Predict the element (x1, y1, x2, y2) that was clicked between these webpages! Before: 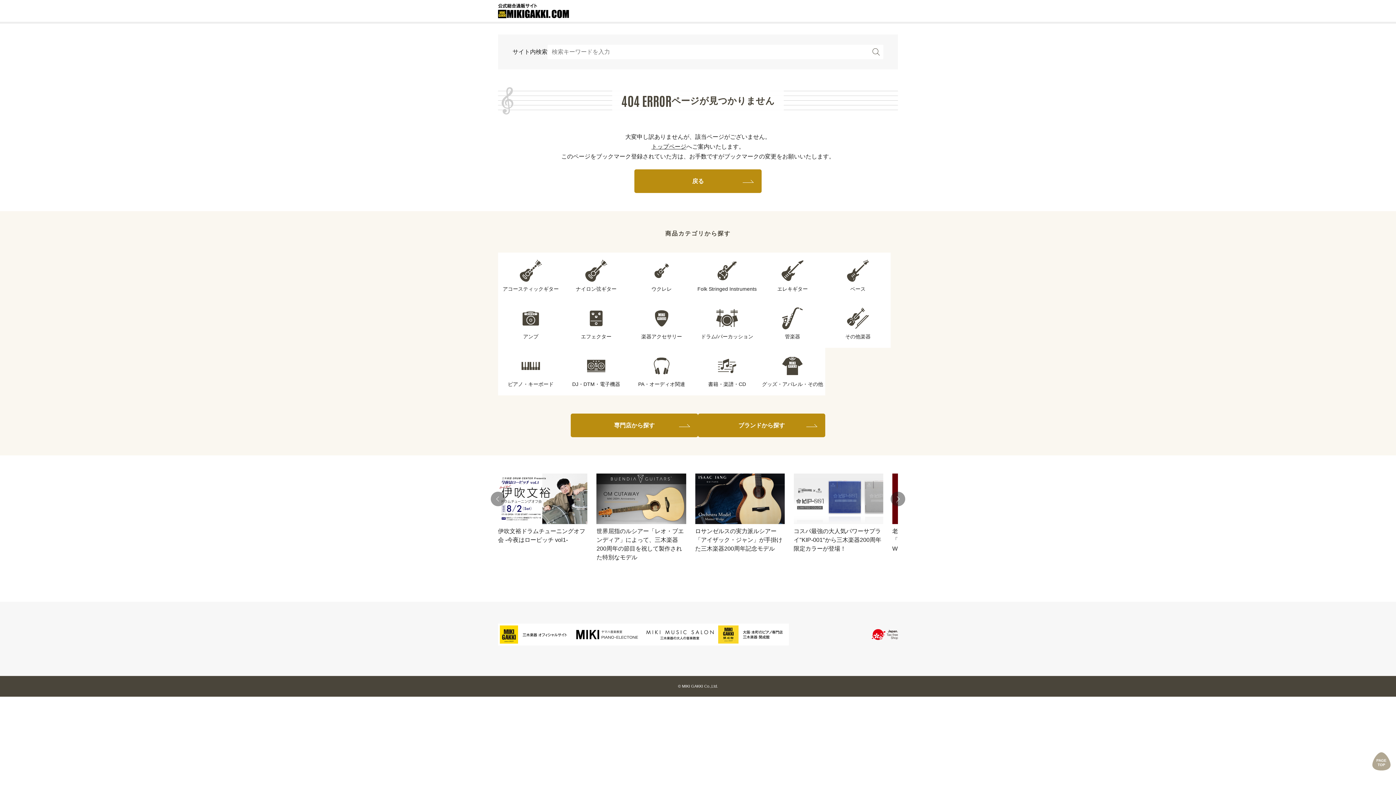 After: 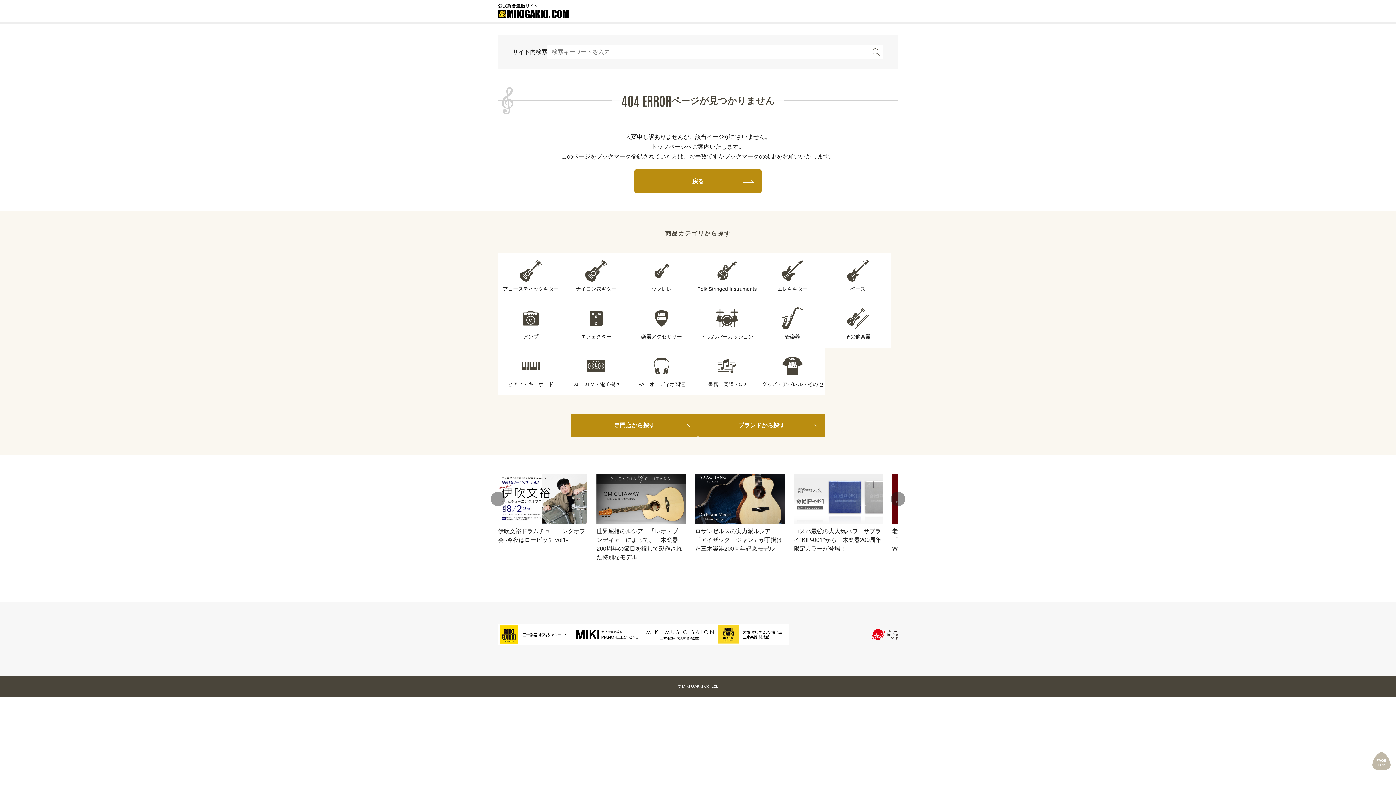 Action: bbox: (1372, 752, 1390, 770)